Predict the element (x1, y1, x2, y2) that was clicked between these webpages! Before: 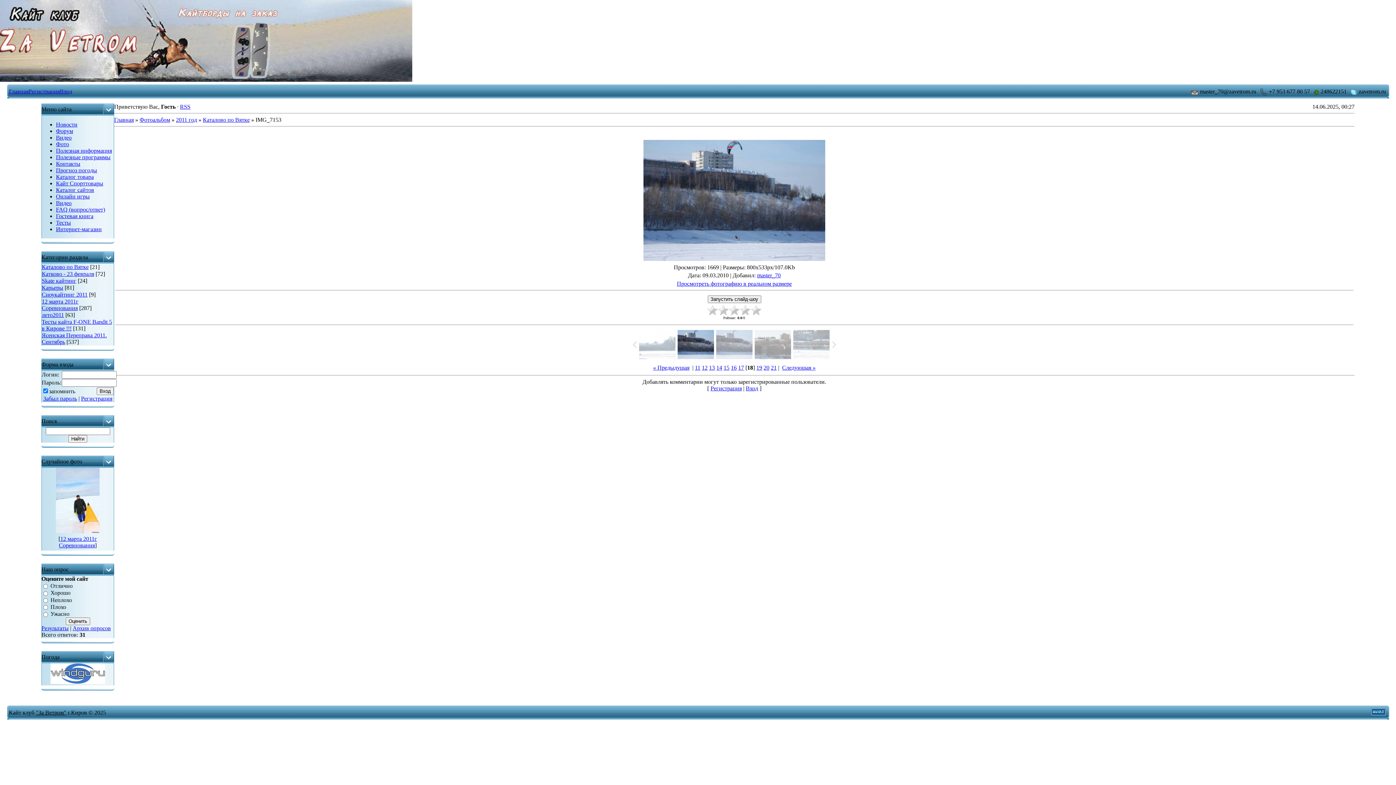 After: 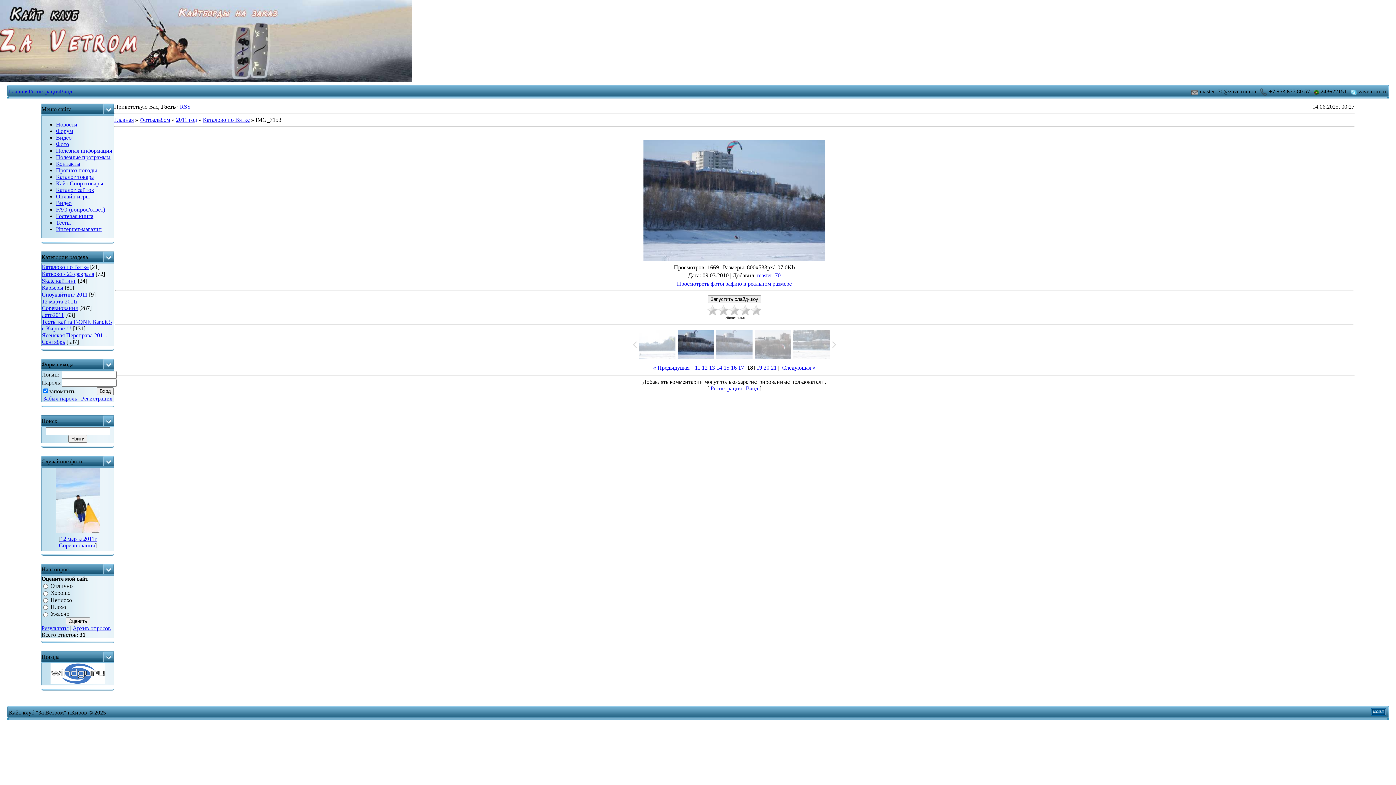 Action: bbox: (746, 385, 758, 391) label: Вход